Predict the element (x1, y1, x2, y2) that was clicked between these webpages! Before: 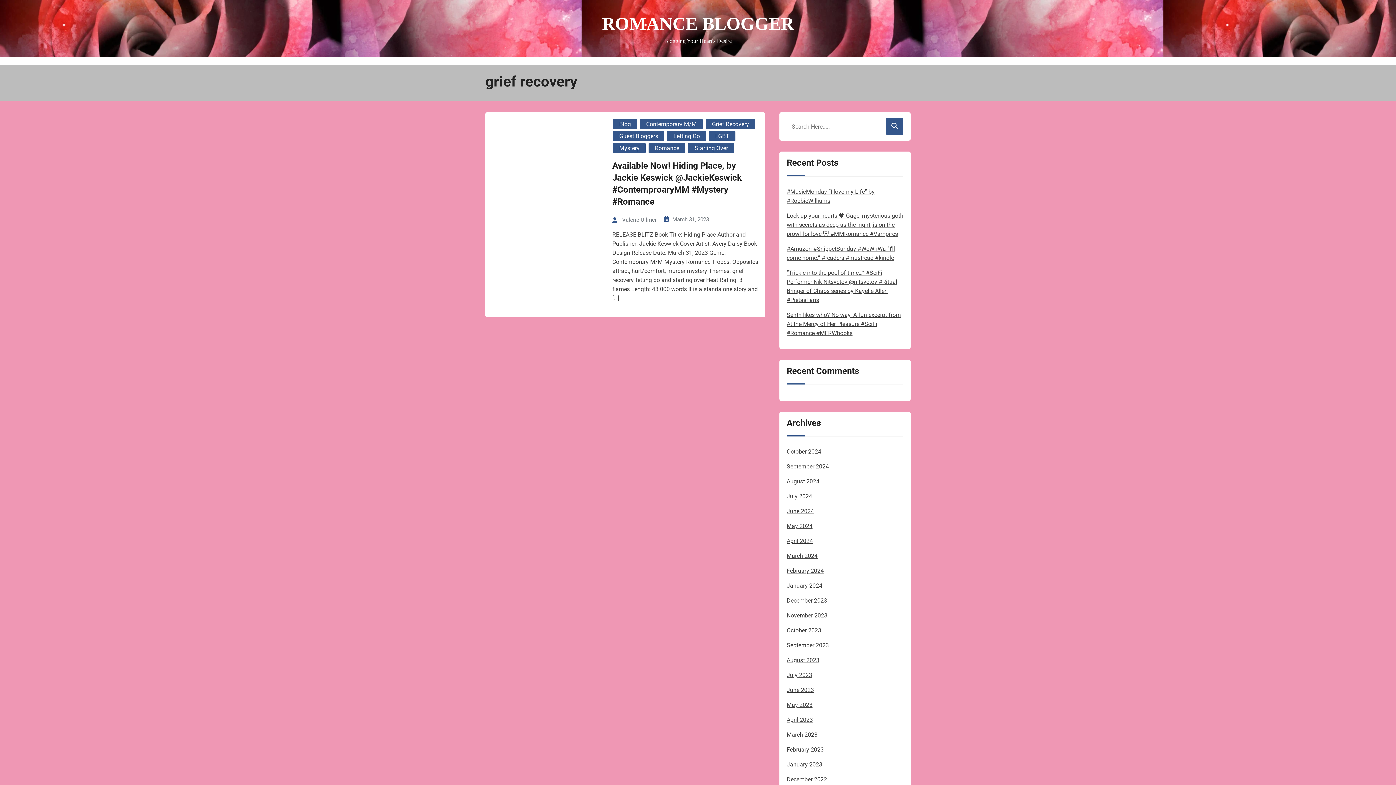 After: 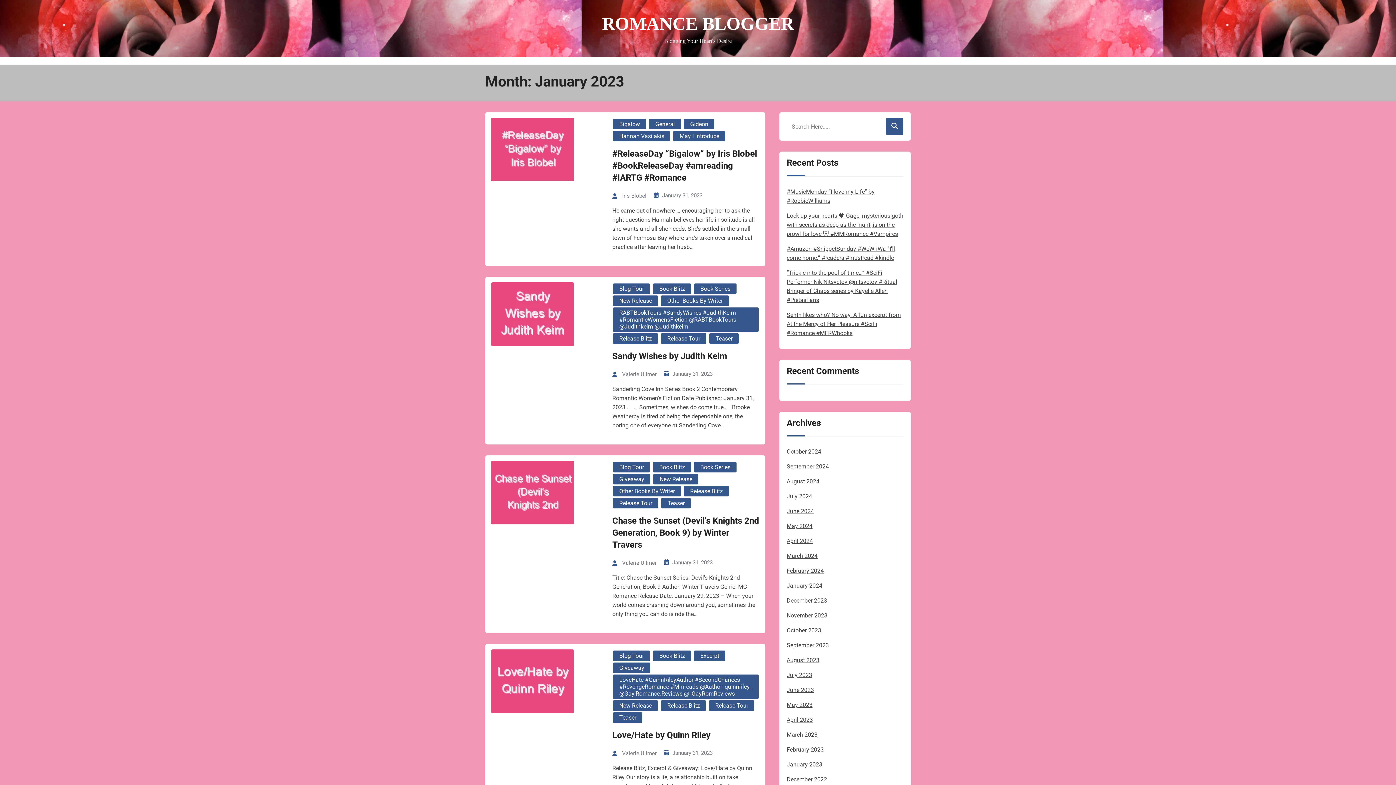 Action: label: January 2023 bbox: (786, 761, 822, 768)